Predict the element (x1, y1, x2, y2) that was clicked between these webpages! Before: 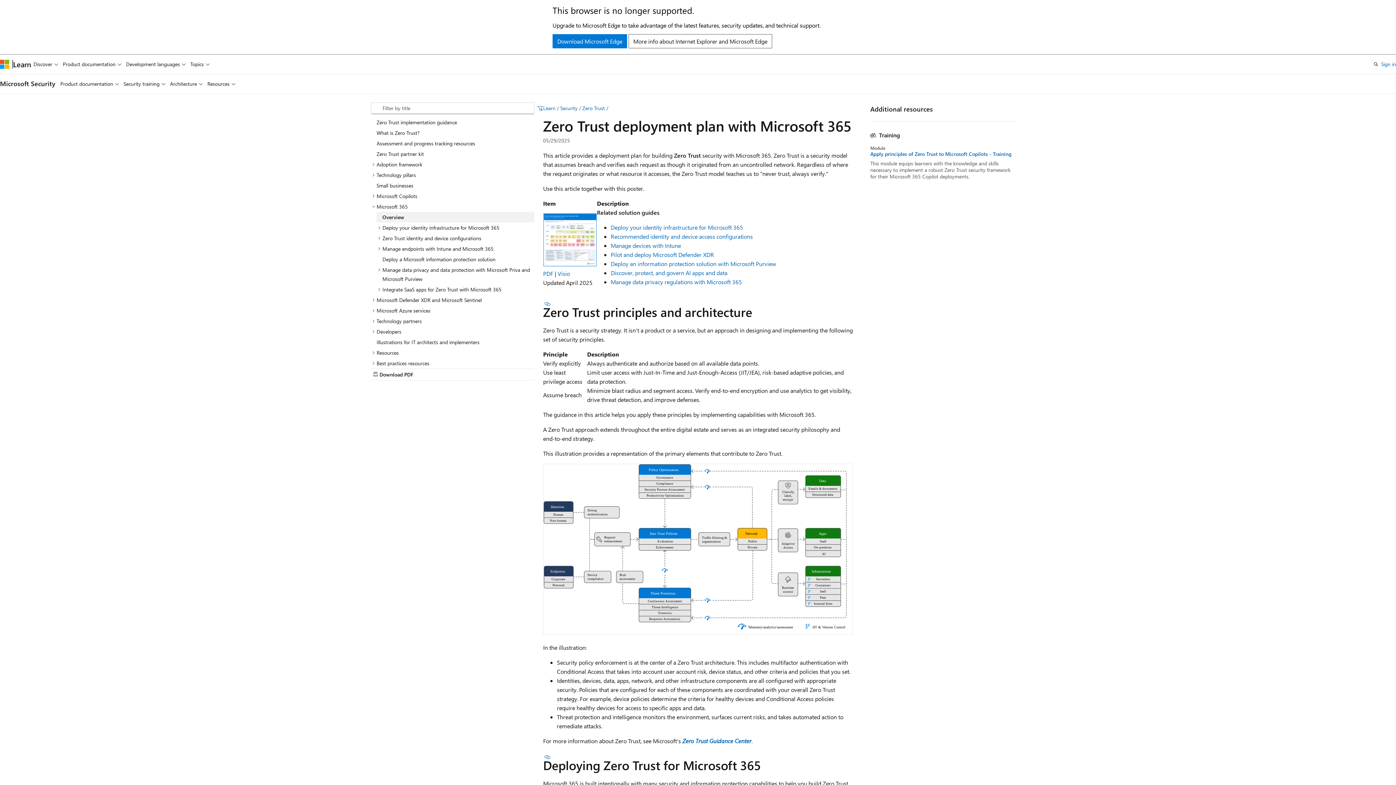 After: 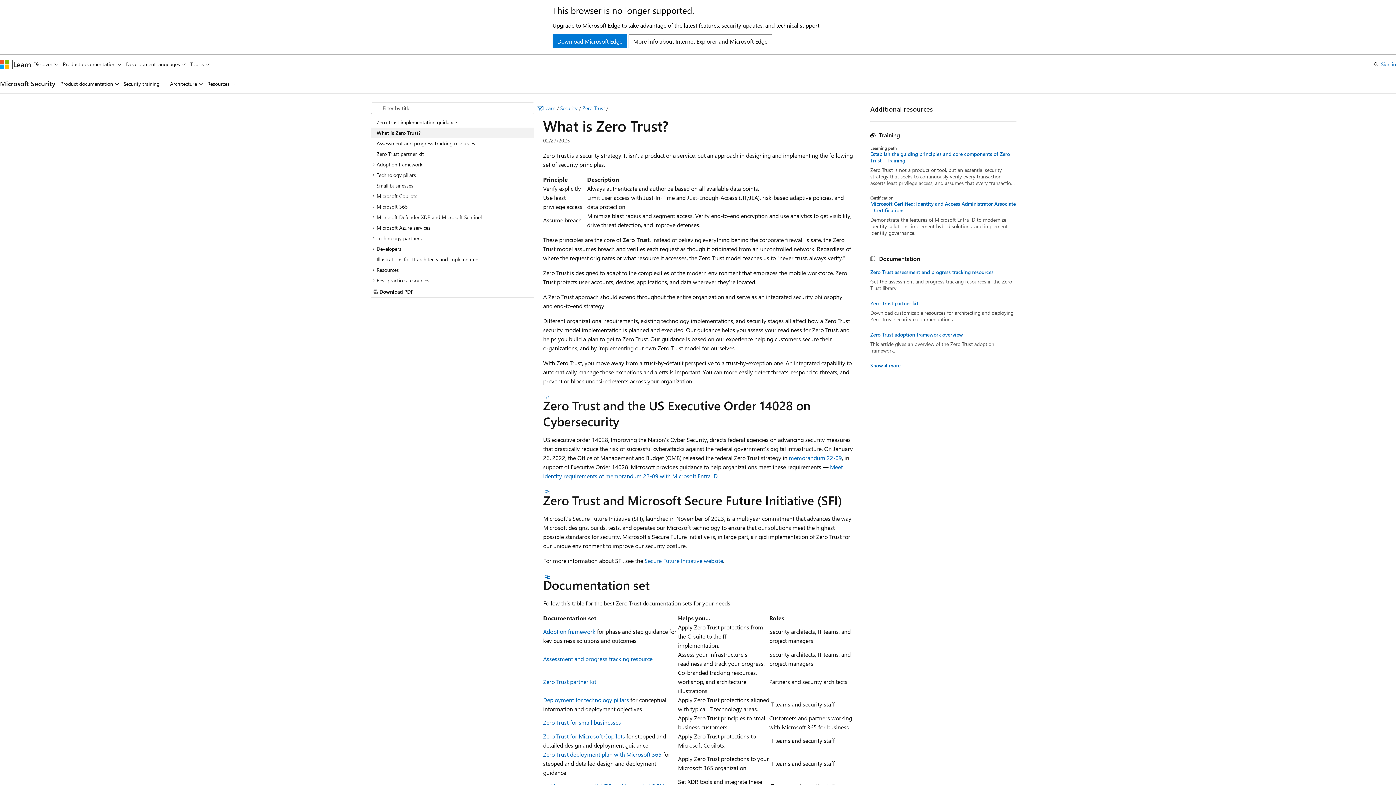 Action: label: What is Zero Trust? bbox: (370, 127, 534, 138)